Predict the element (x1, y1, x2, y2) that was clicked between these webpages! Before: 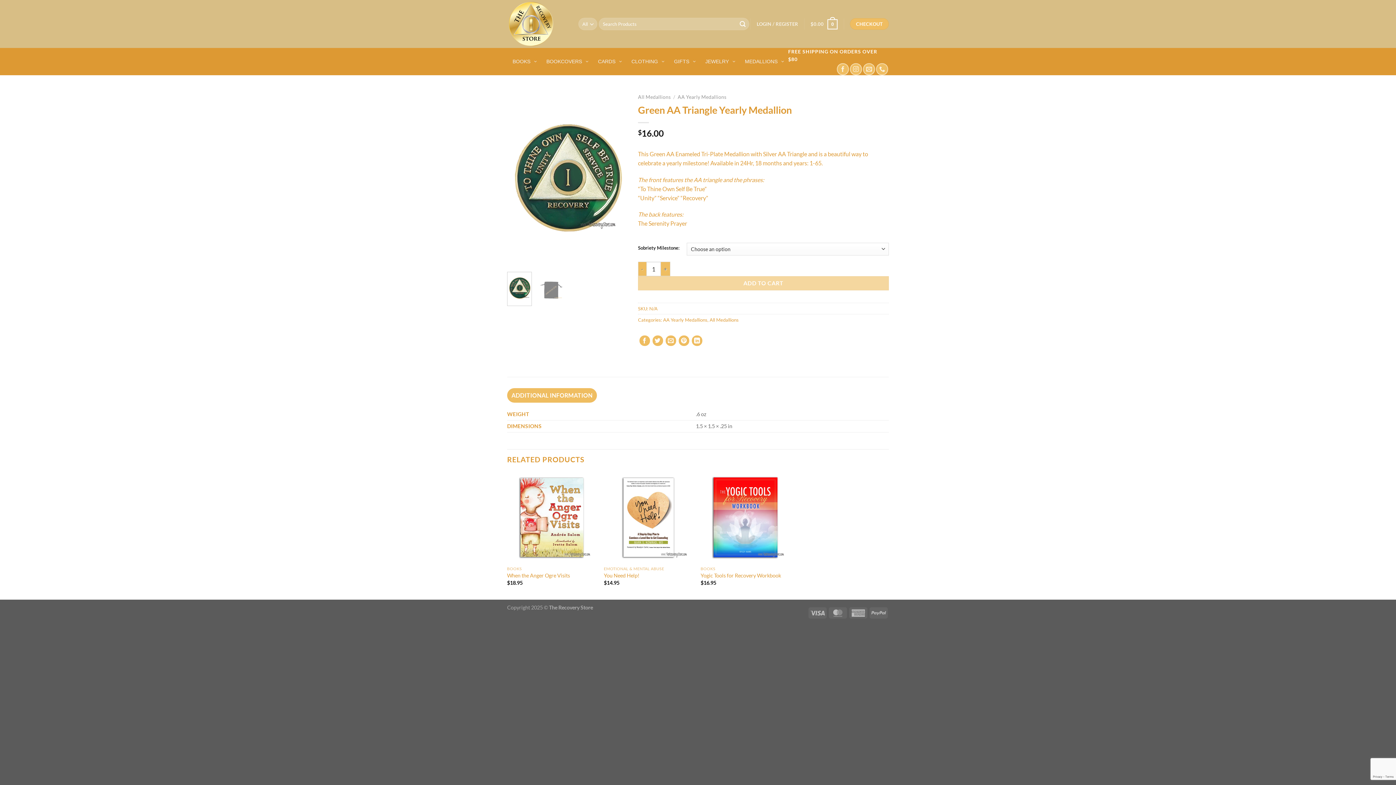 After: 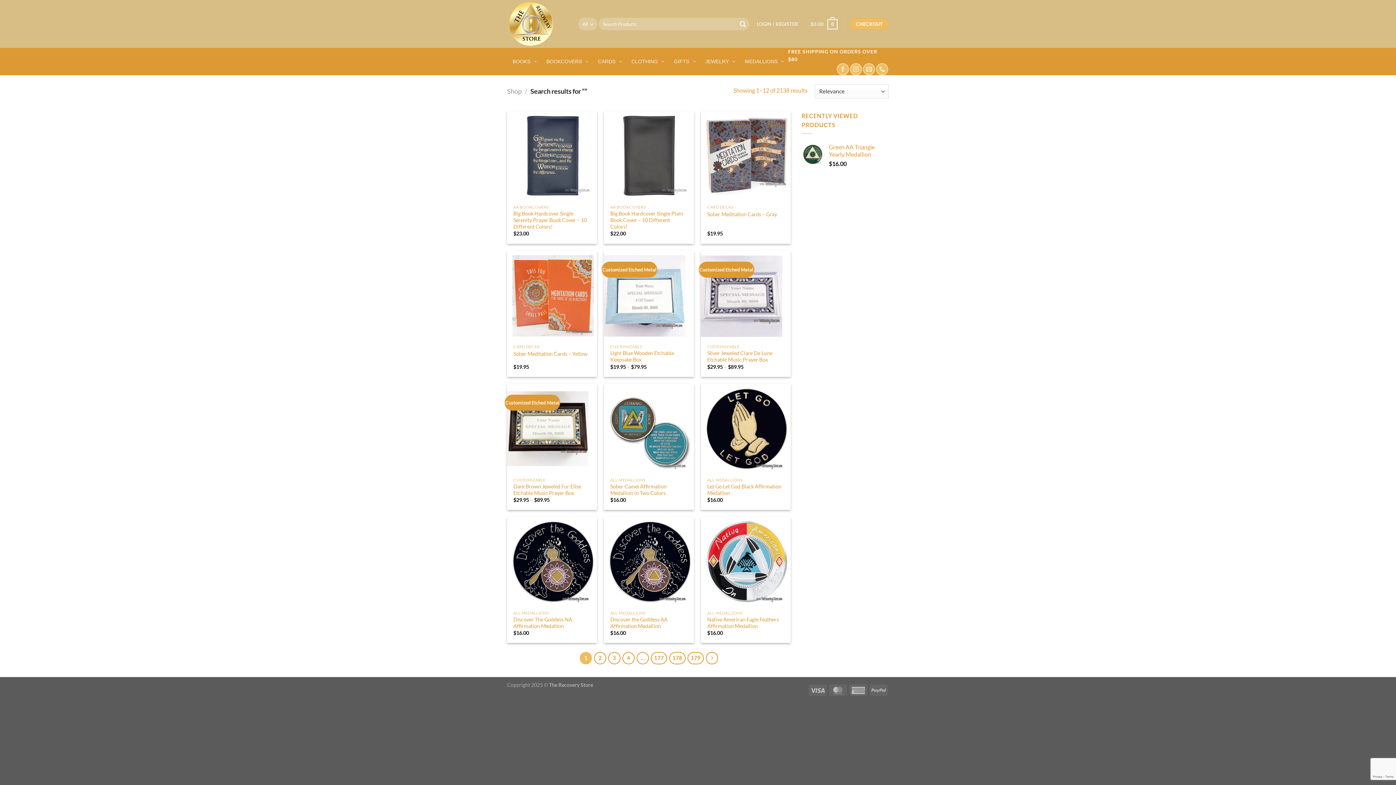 Action: label: Submit bbox: (736, 18, 749, 30)